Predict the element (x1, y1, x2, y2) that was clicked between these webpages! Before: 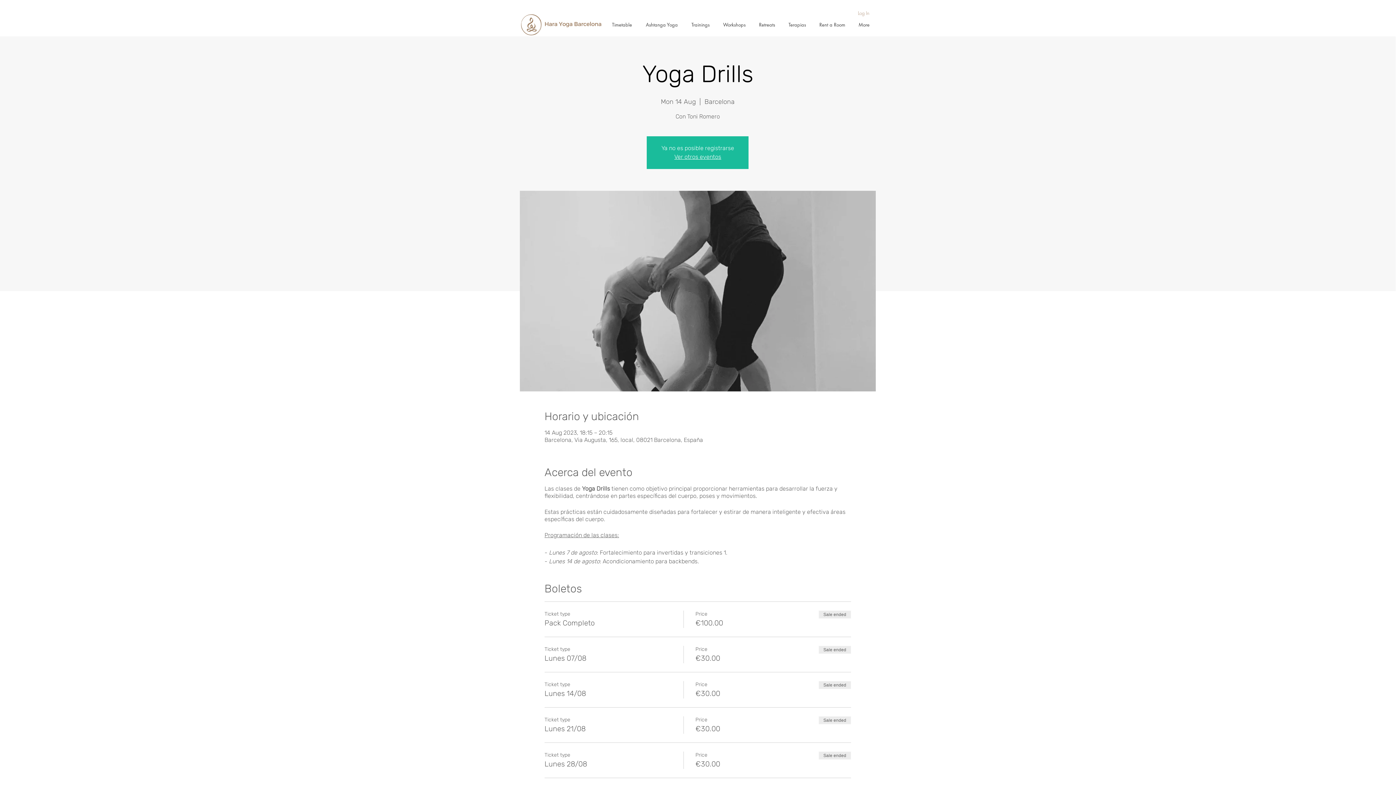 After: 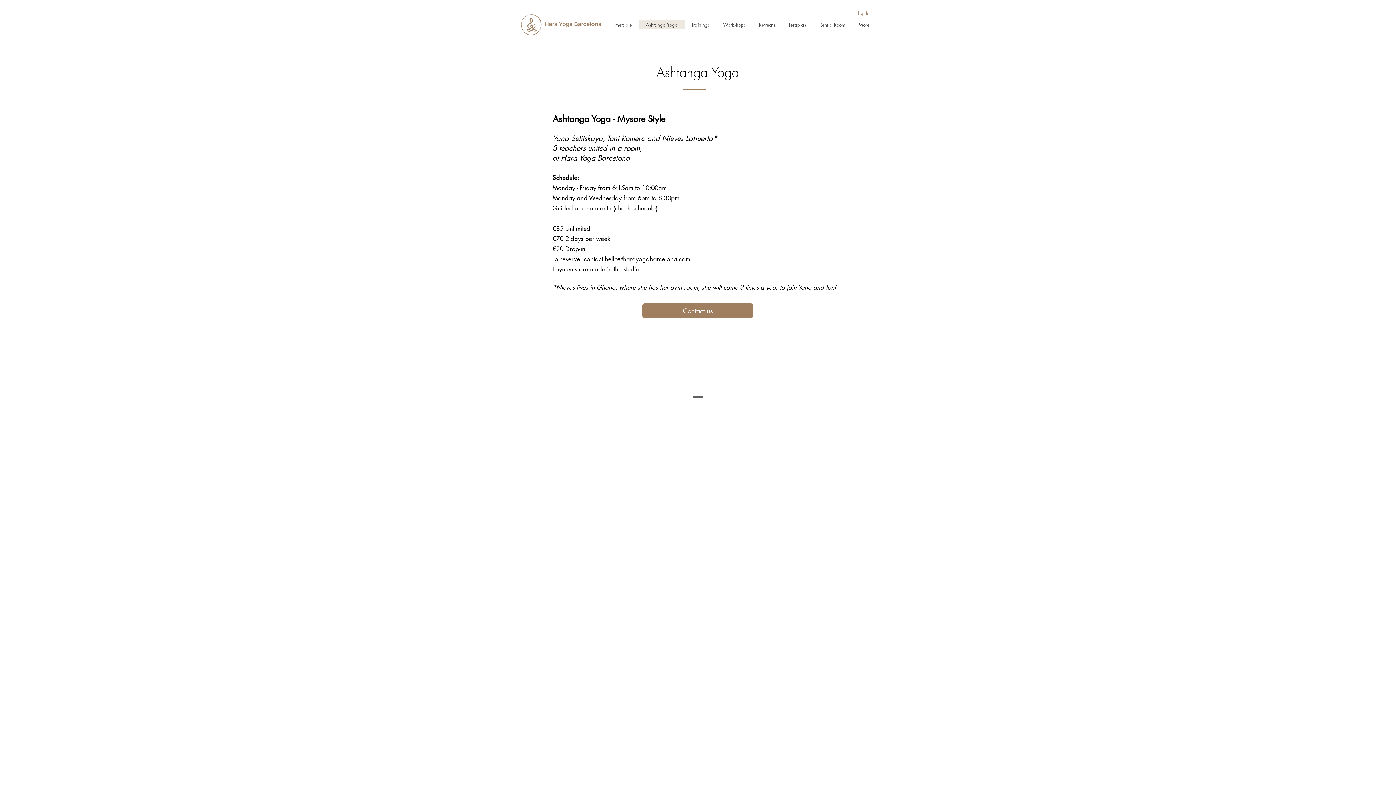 Action: label: Ashtanga Yoga bbox: (638, 20, 684, 29)